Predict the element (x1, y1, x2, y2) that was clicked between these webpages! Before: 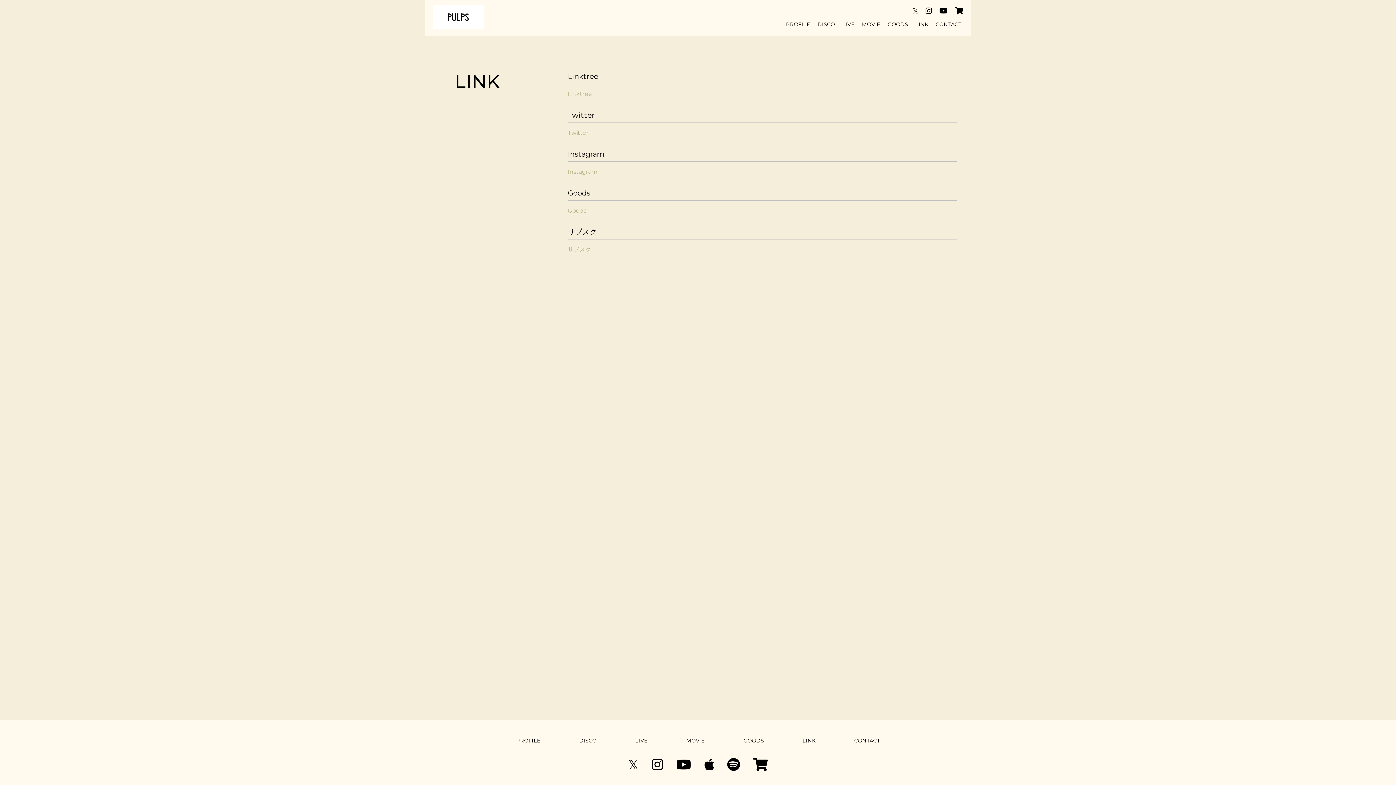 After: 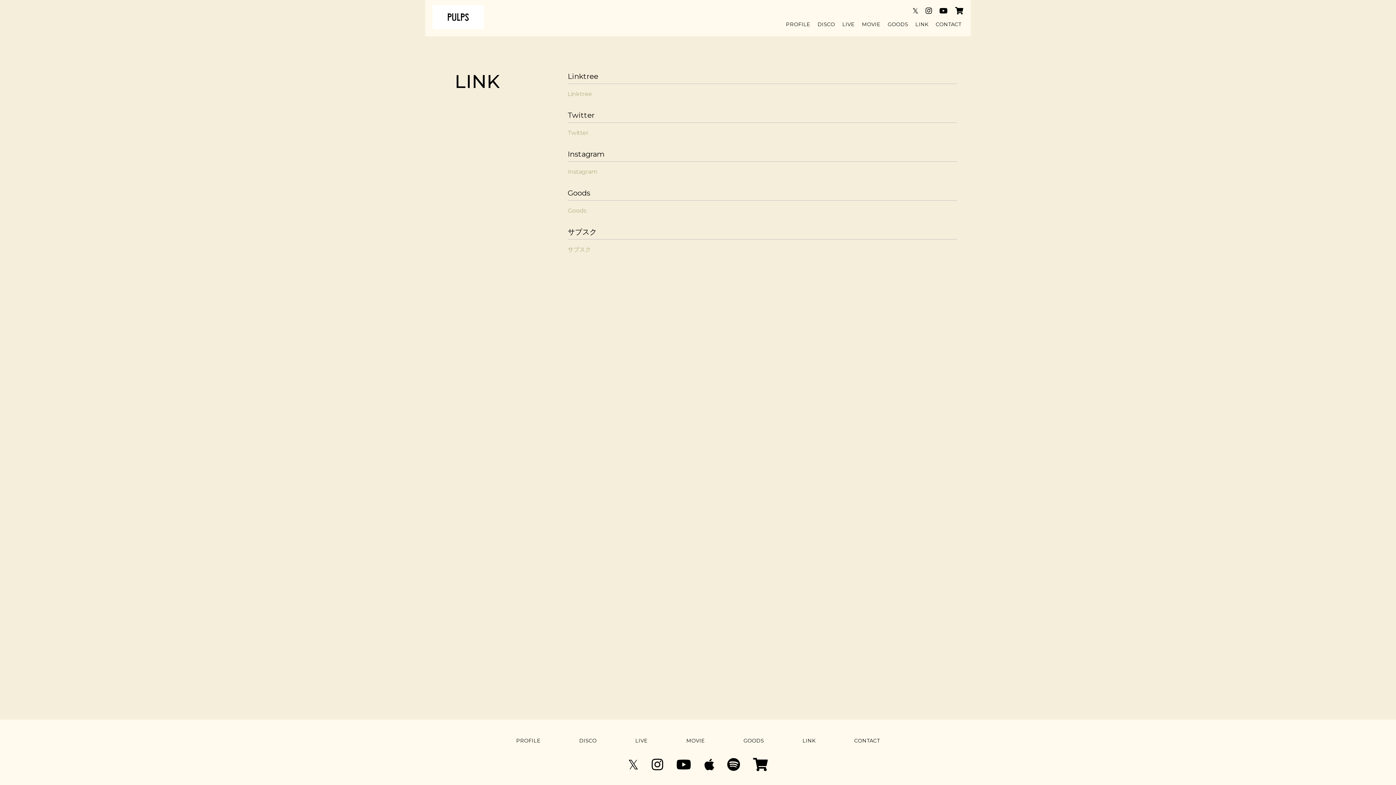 Action: bbox: (727, 757, 740, 773)